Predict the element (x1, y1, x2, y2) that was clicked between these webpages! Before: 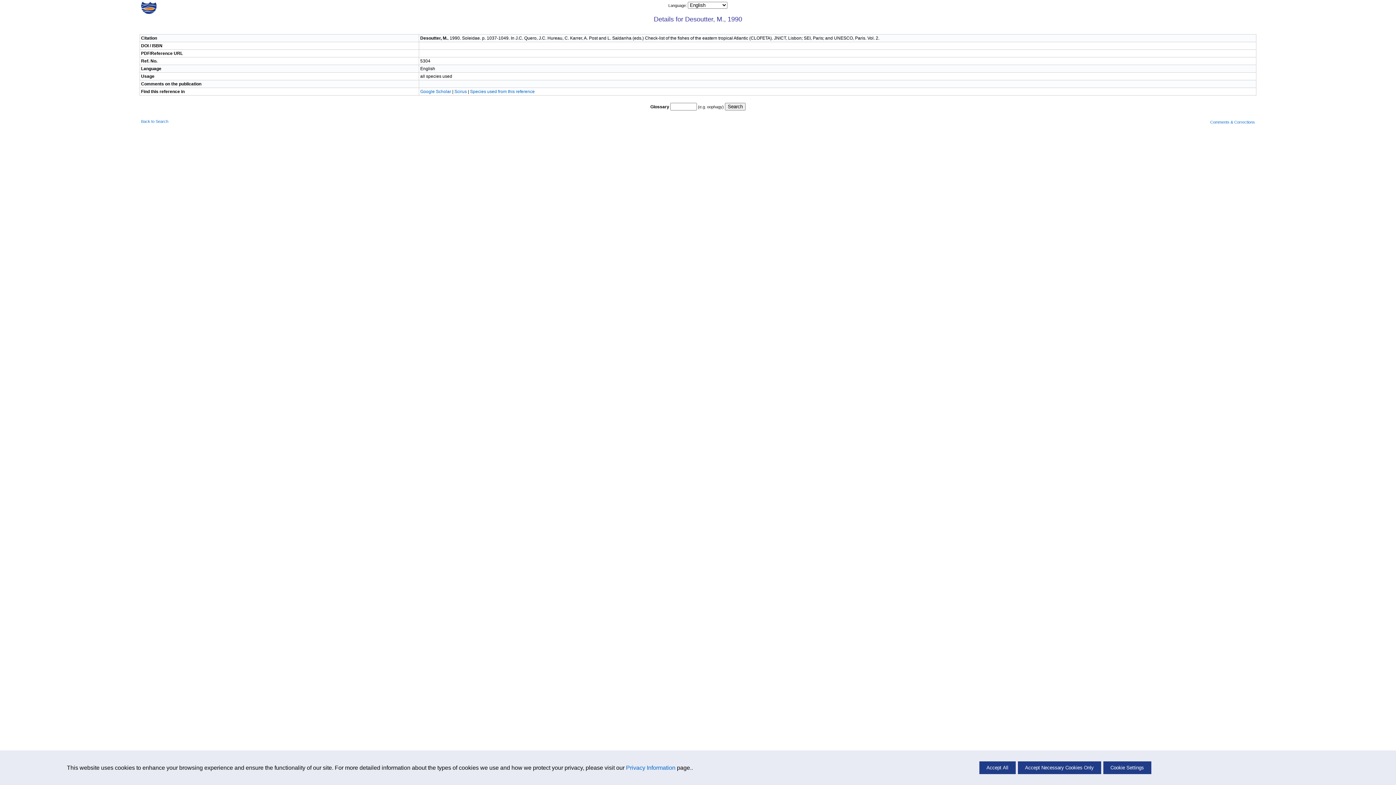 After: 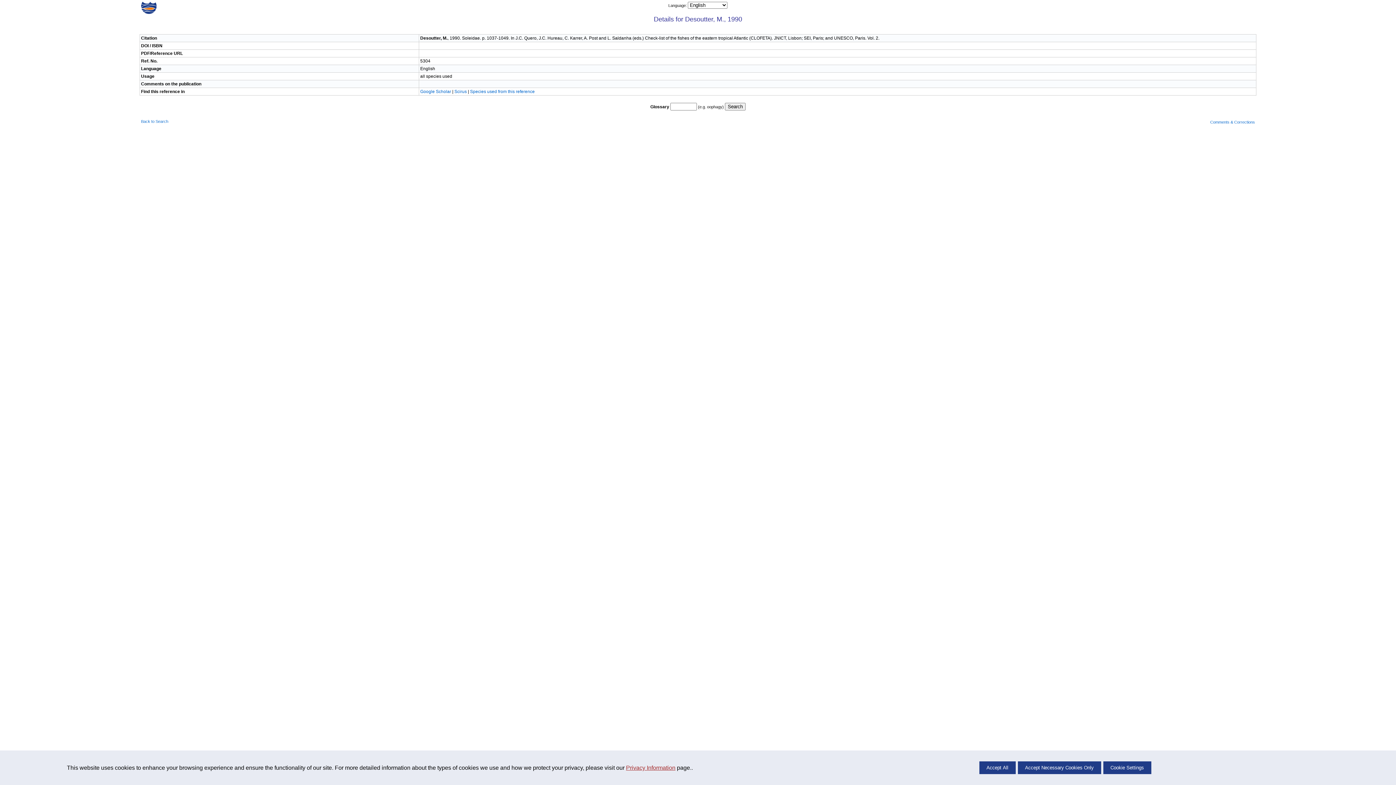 Action: label: Privacy Information bbox: (626, 764, 675, 771)